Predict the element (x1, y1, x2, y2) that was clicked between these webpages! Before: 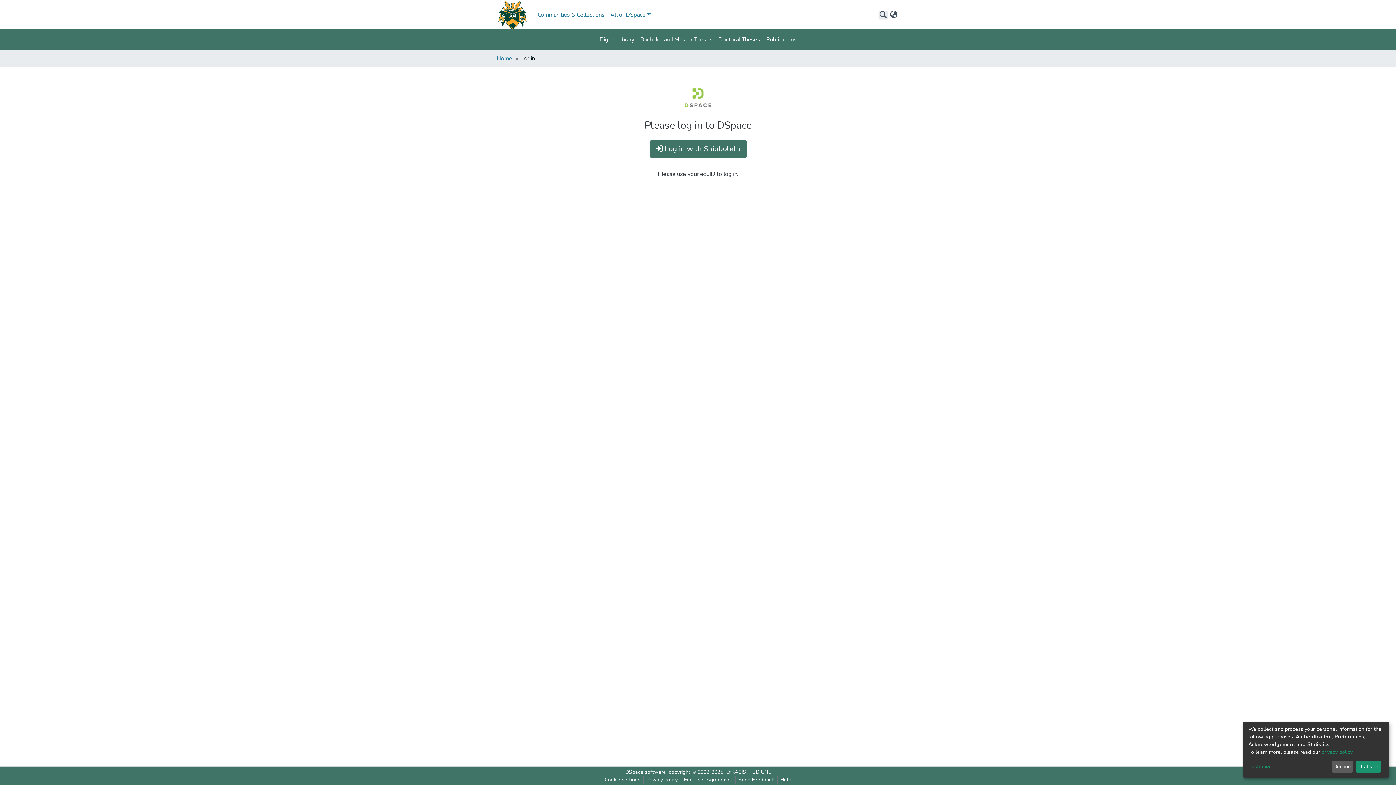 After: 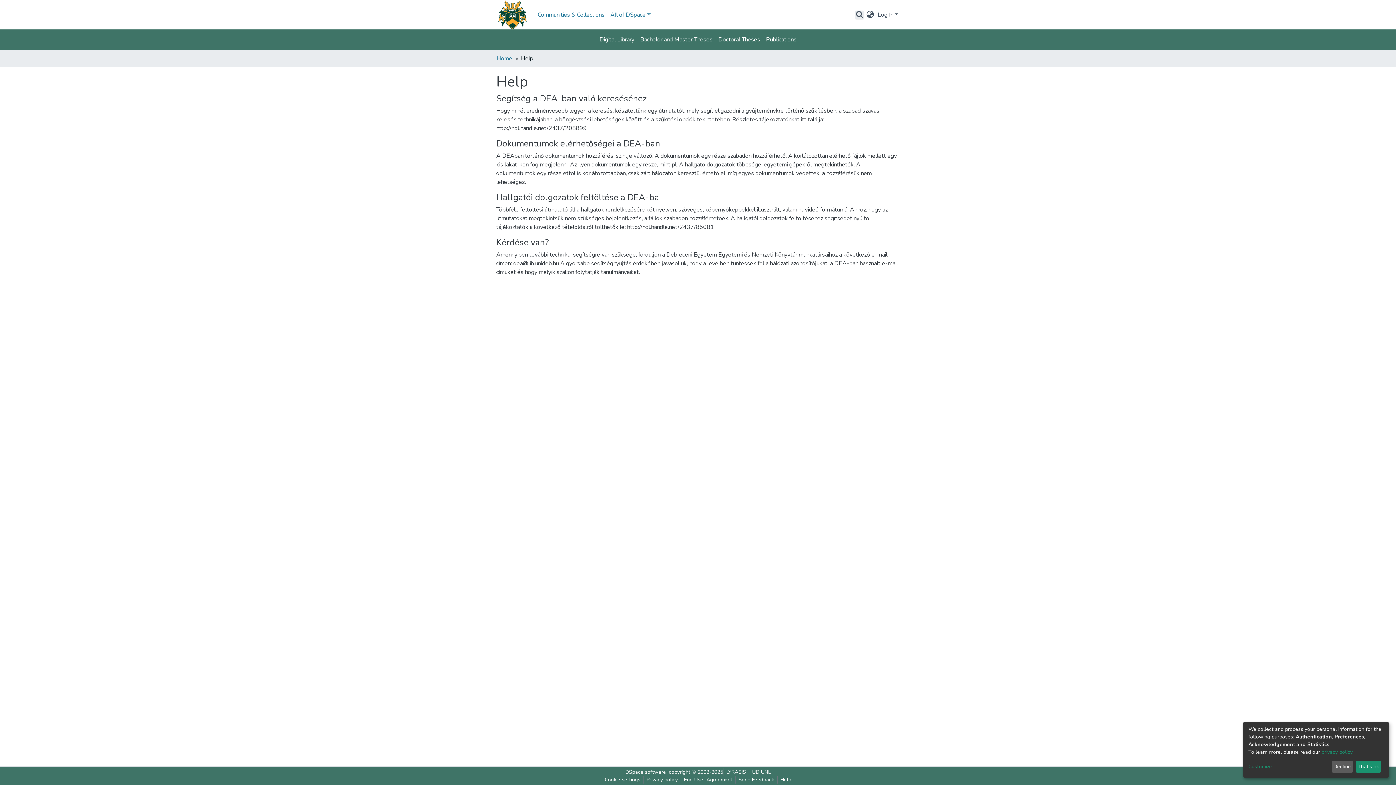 Action: bbox: (756, 776, 773, 784) label: Help